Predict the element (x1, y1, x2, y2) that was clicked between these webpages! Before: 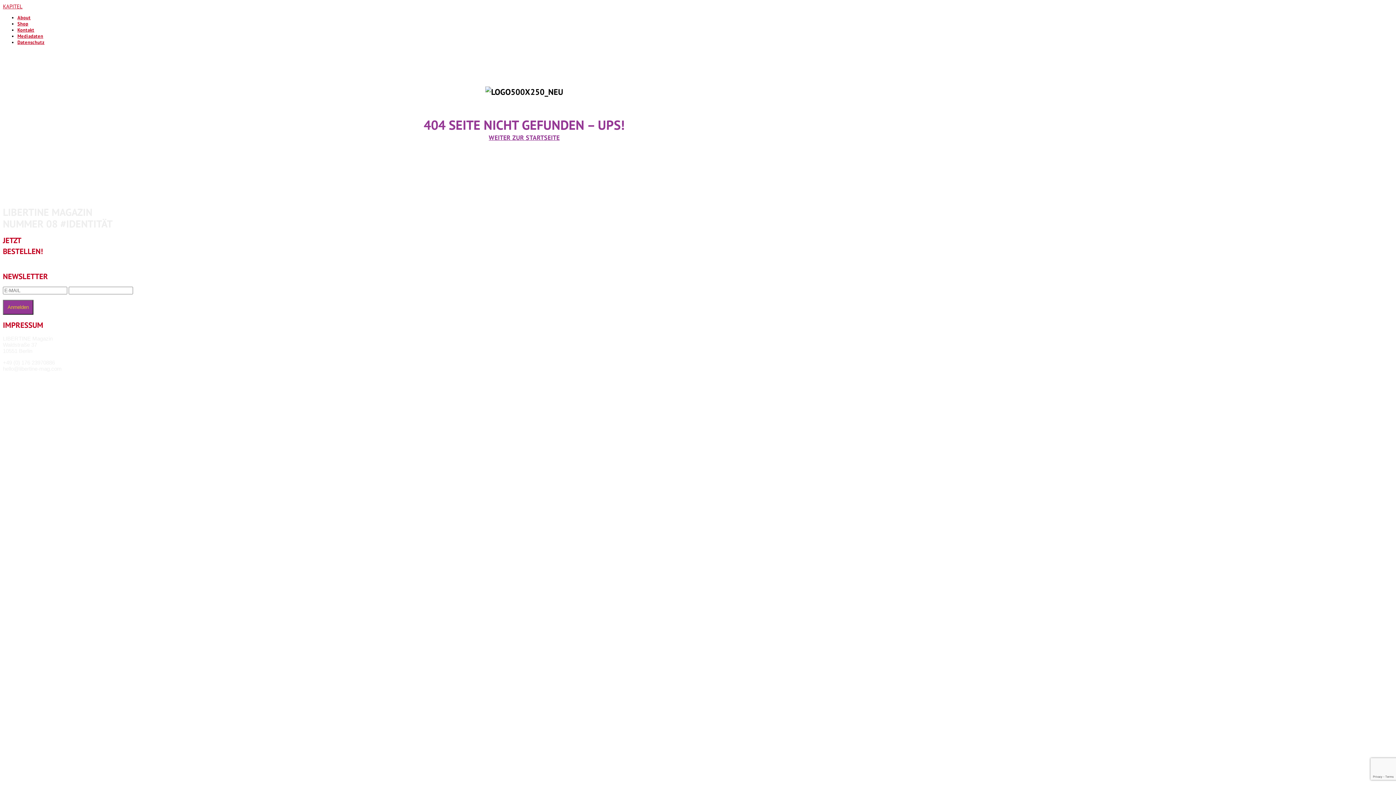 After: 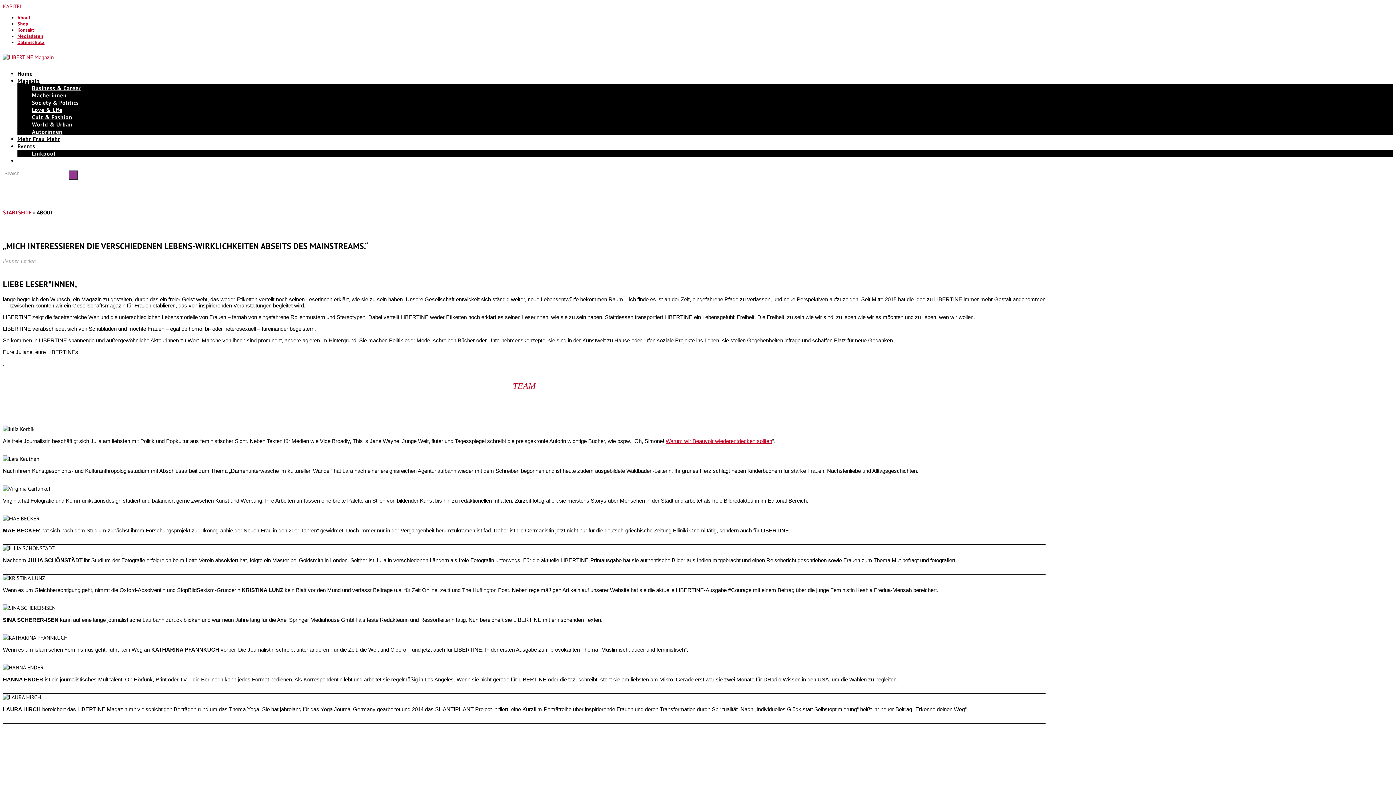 Action: label: About bbox: (17, 14, 30, 20)